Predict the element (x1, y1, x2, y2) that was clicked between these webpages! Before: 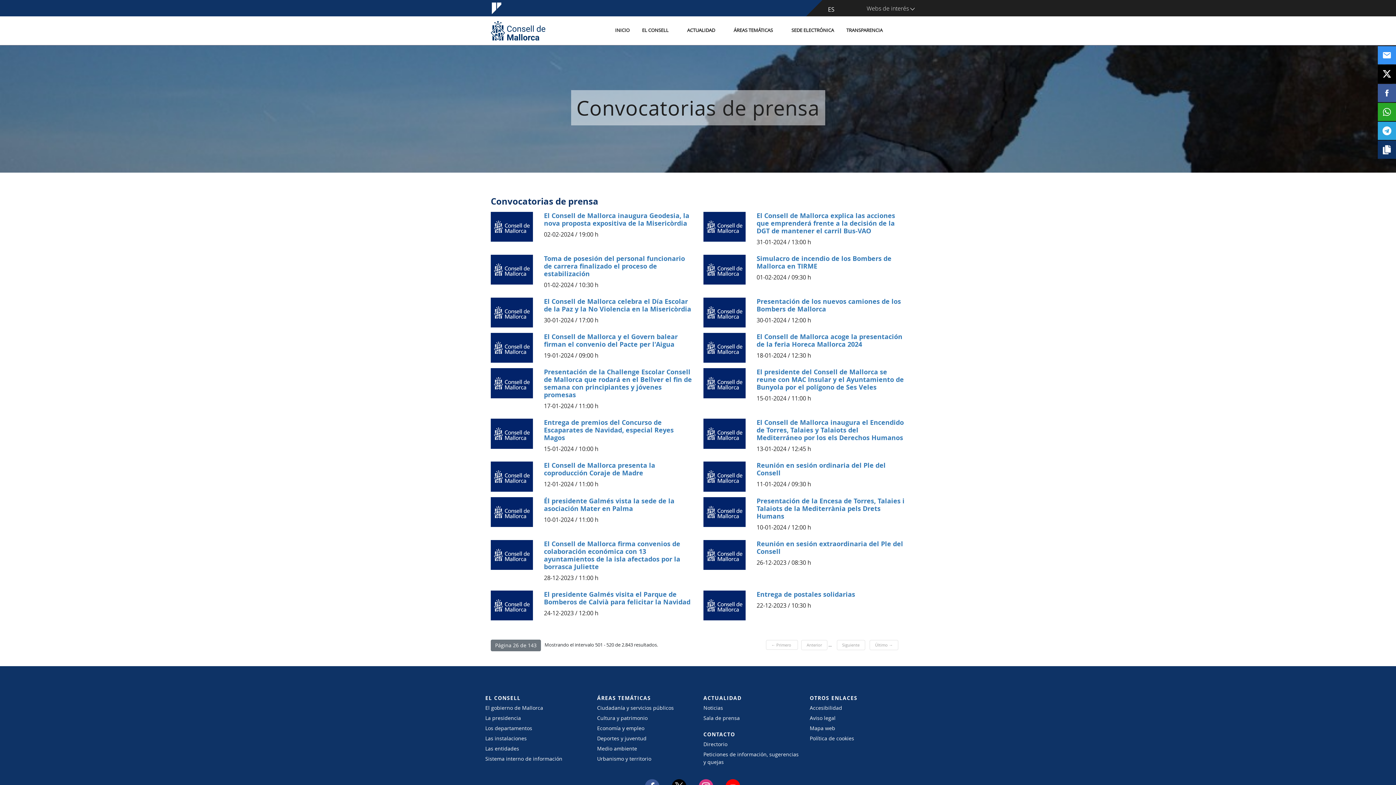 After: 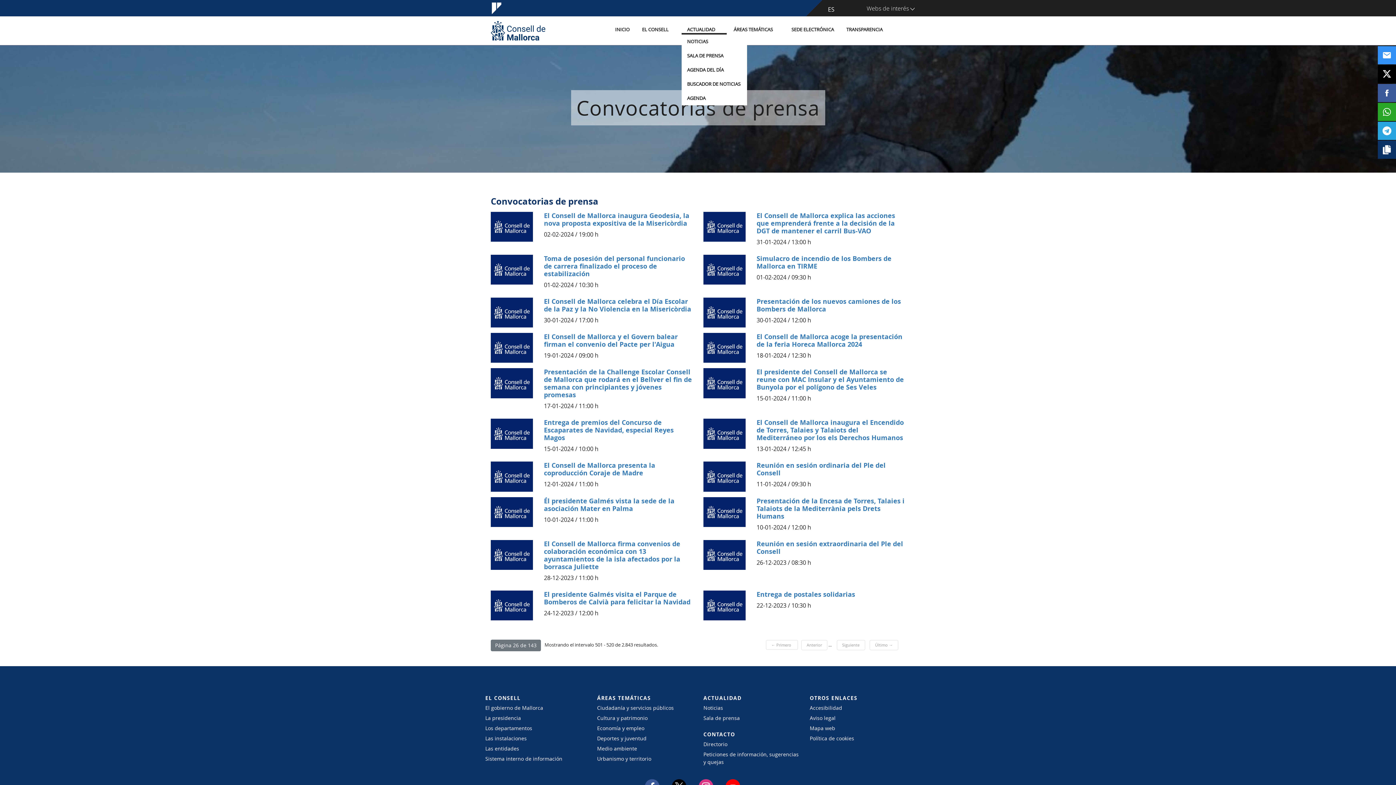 Action: label: ACTUALIDAD bbox: (681, 26, 726, 33)